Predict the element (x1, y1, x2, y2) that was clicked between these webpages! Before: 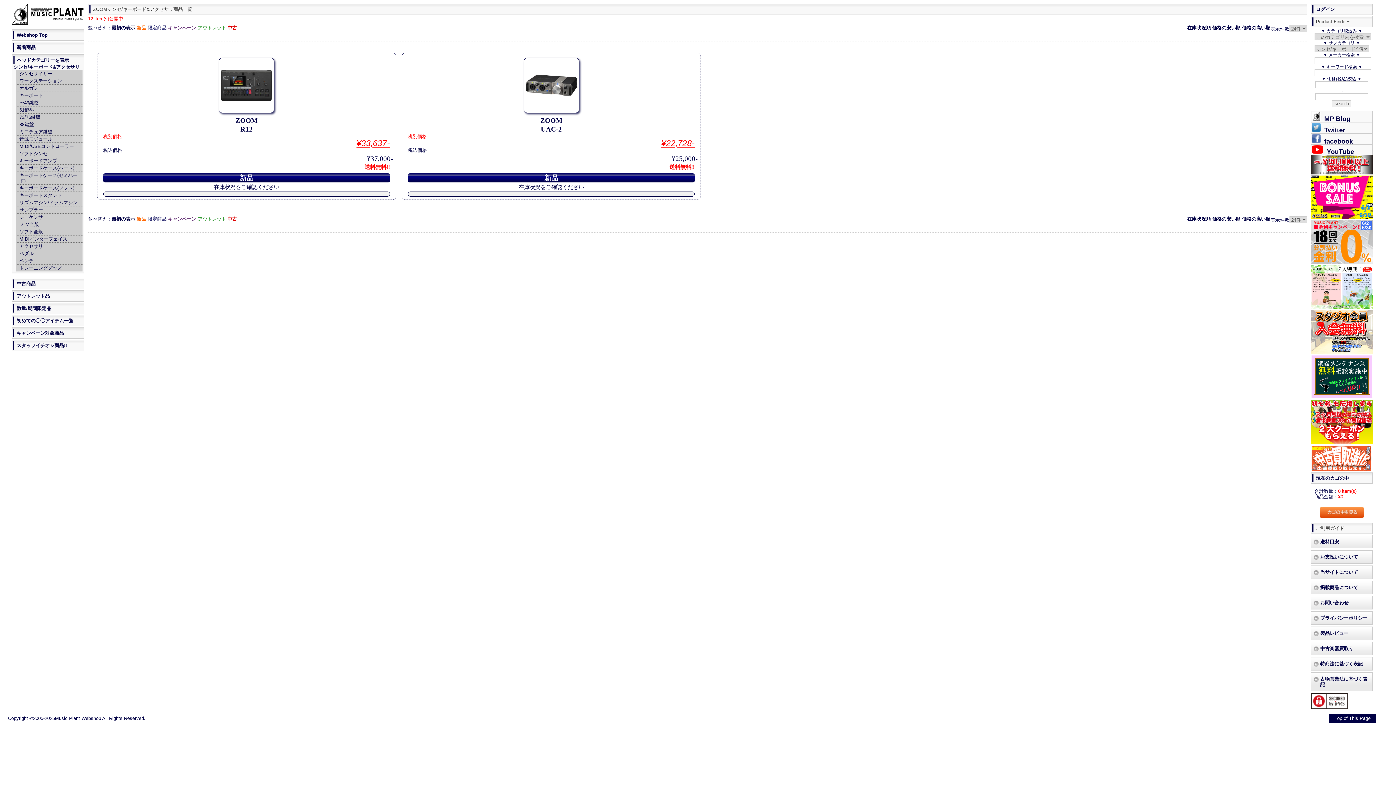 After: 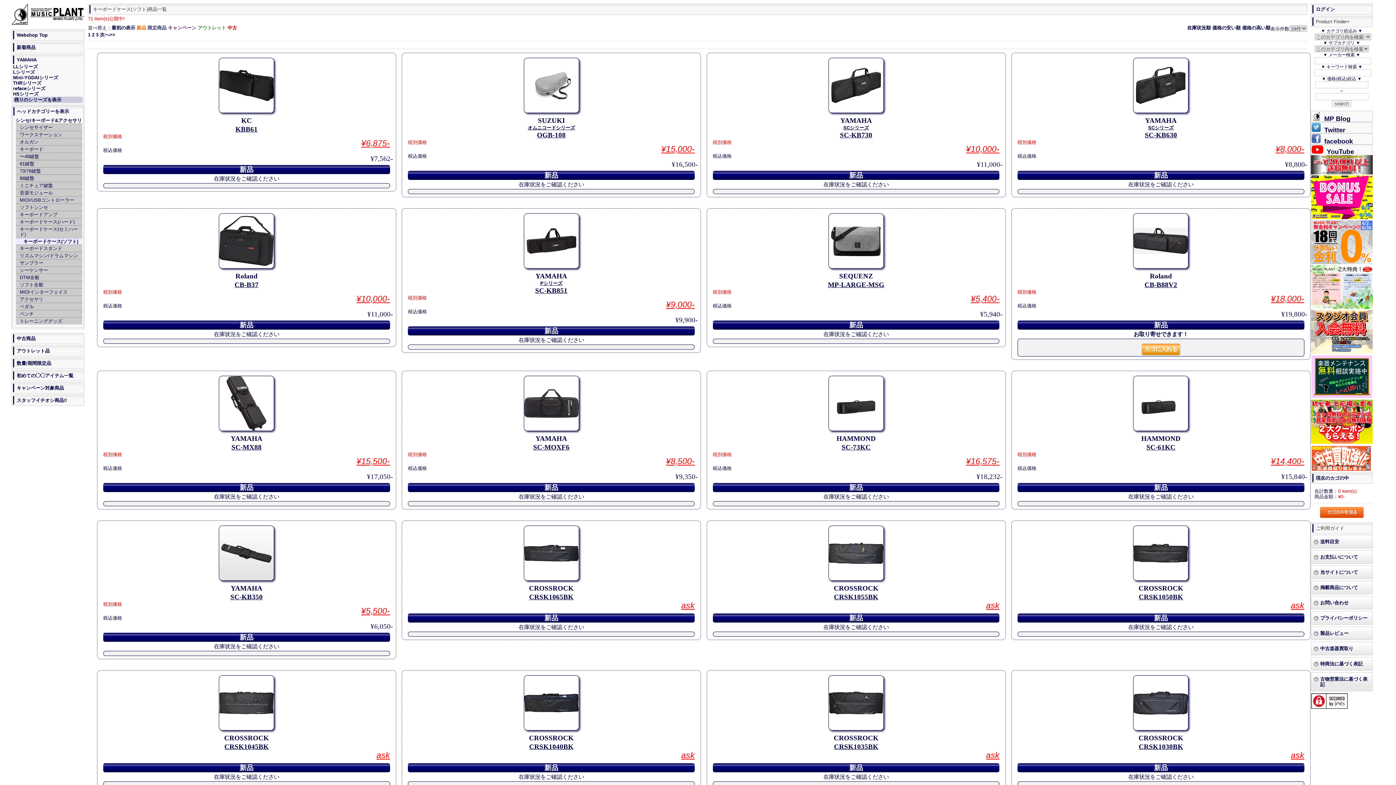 Action: bbox: (19, 185, 82, 190) label: キーボードケース(ソフト)